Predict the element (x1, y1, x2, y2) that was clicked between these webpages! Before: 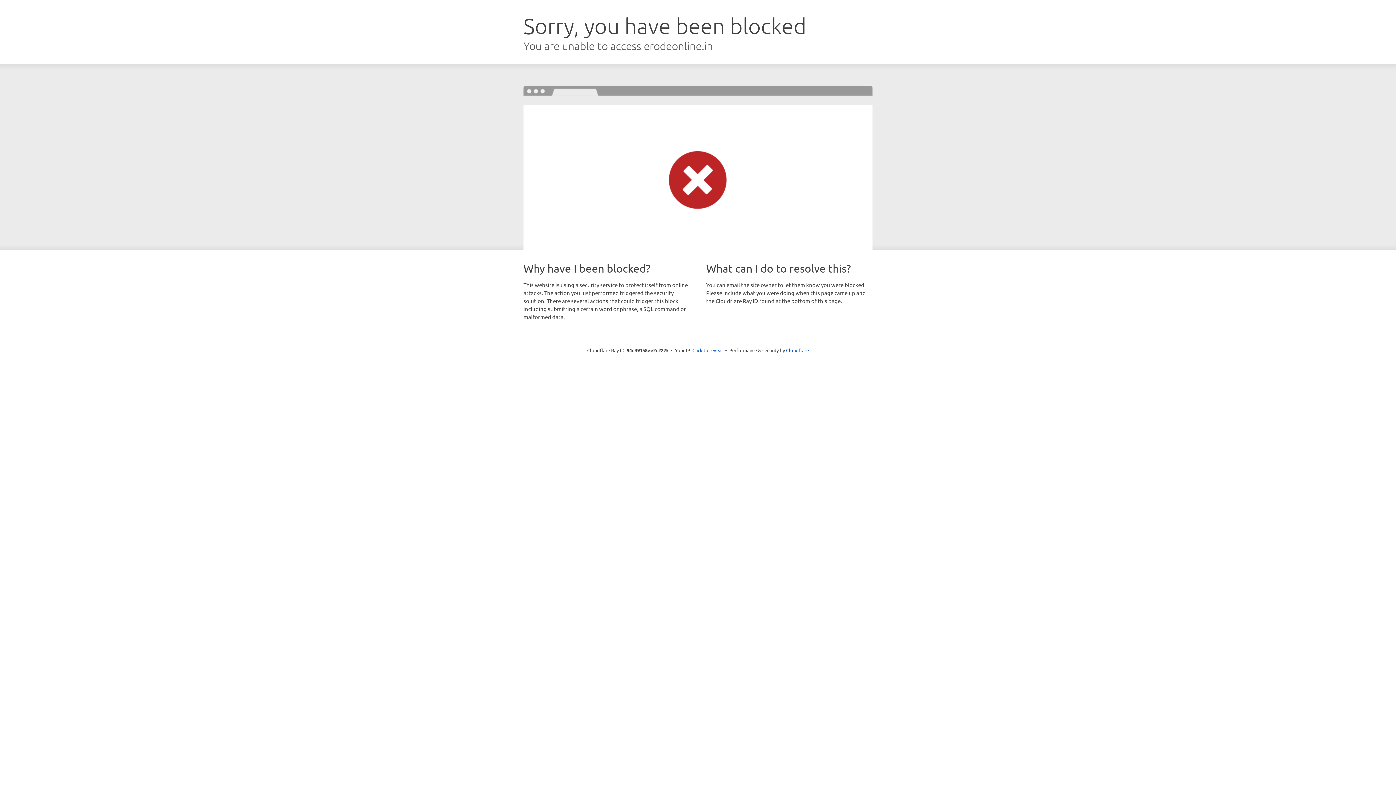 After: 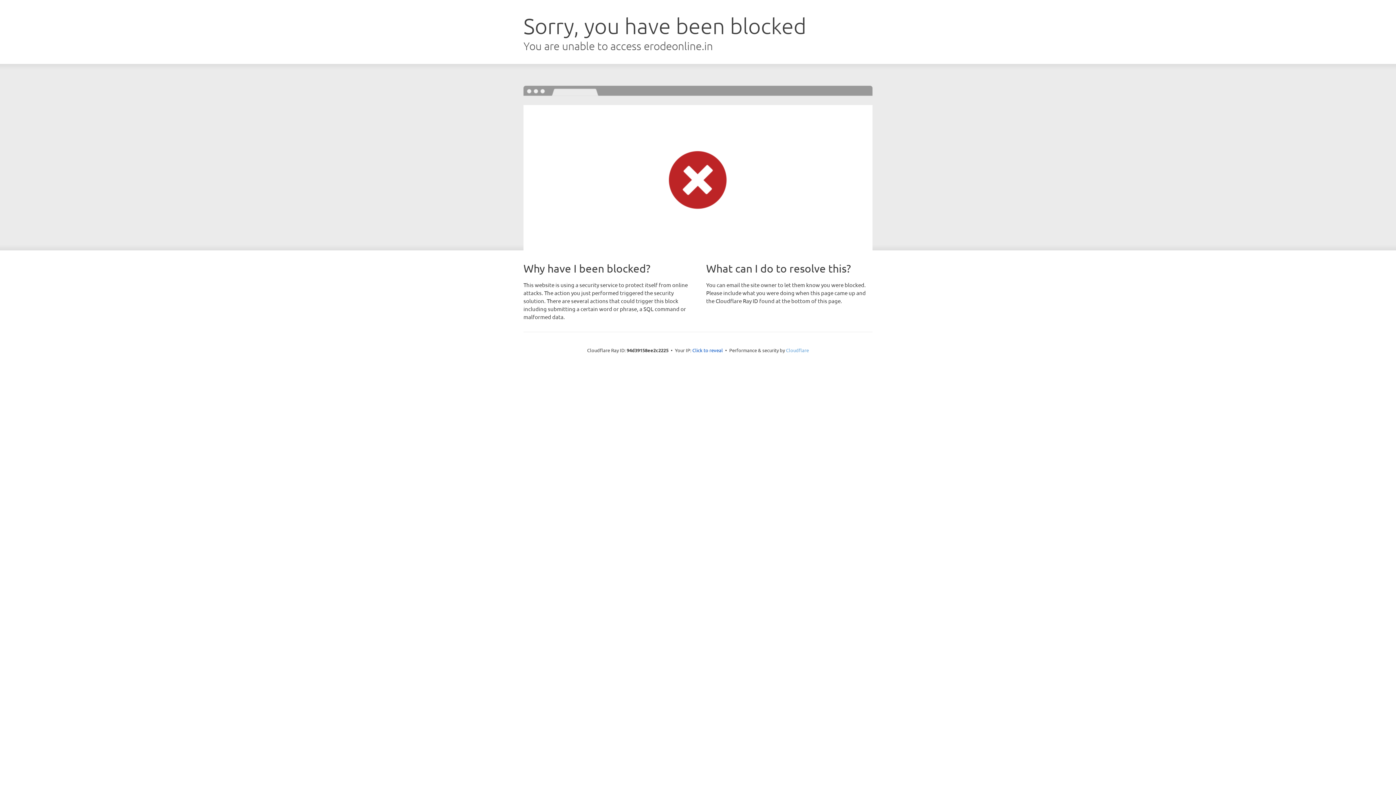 Action: bbox: (786, 347, 809, 353) label: Cloudflare